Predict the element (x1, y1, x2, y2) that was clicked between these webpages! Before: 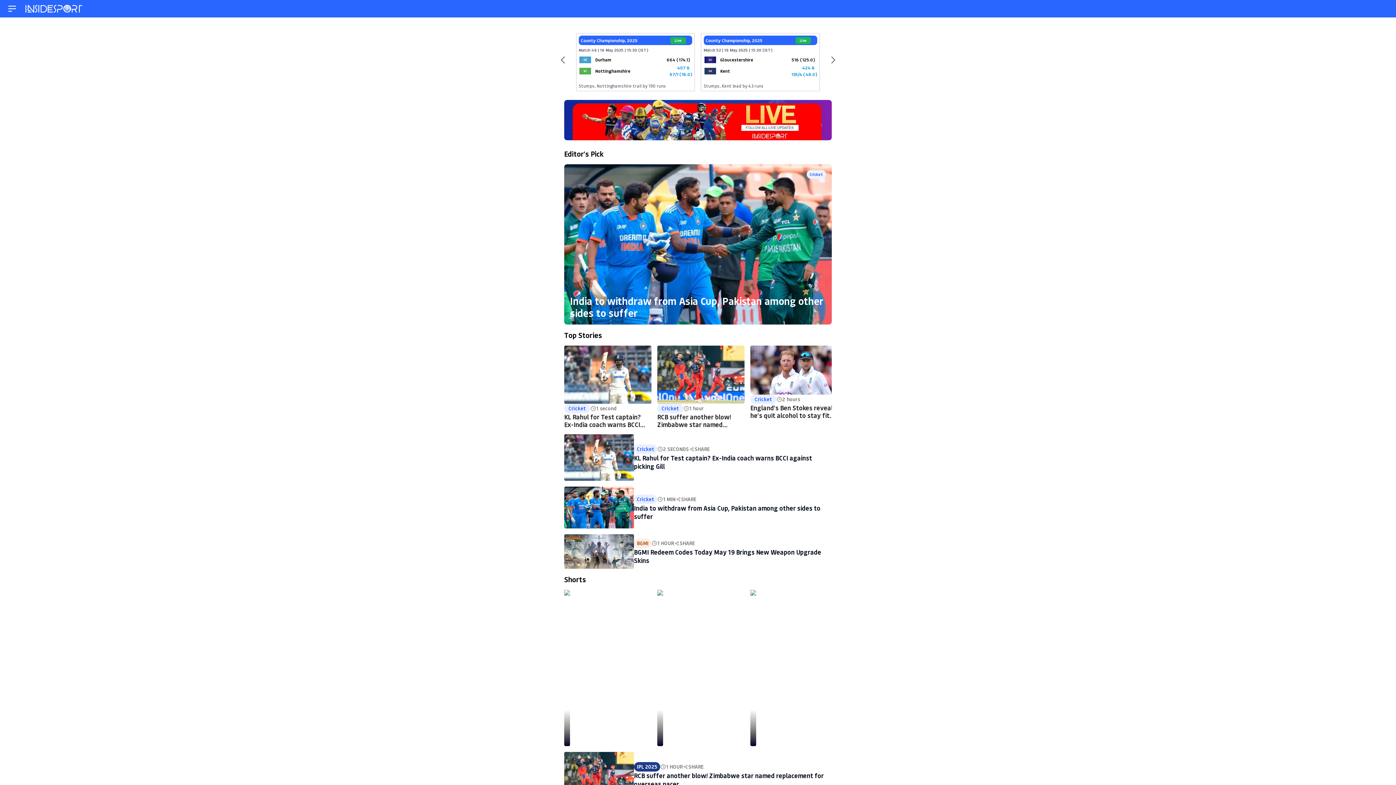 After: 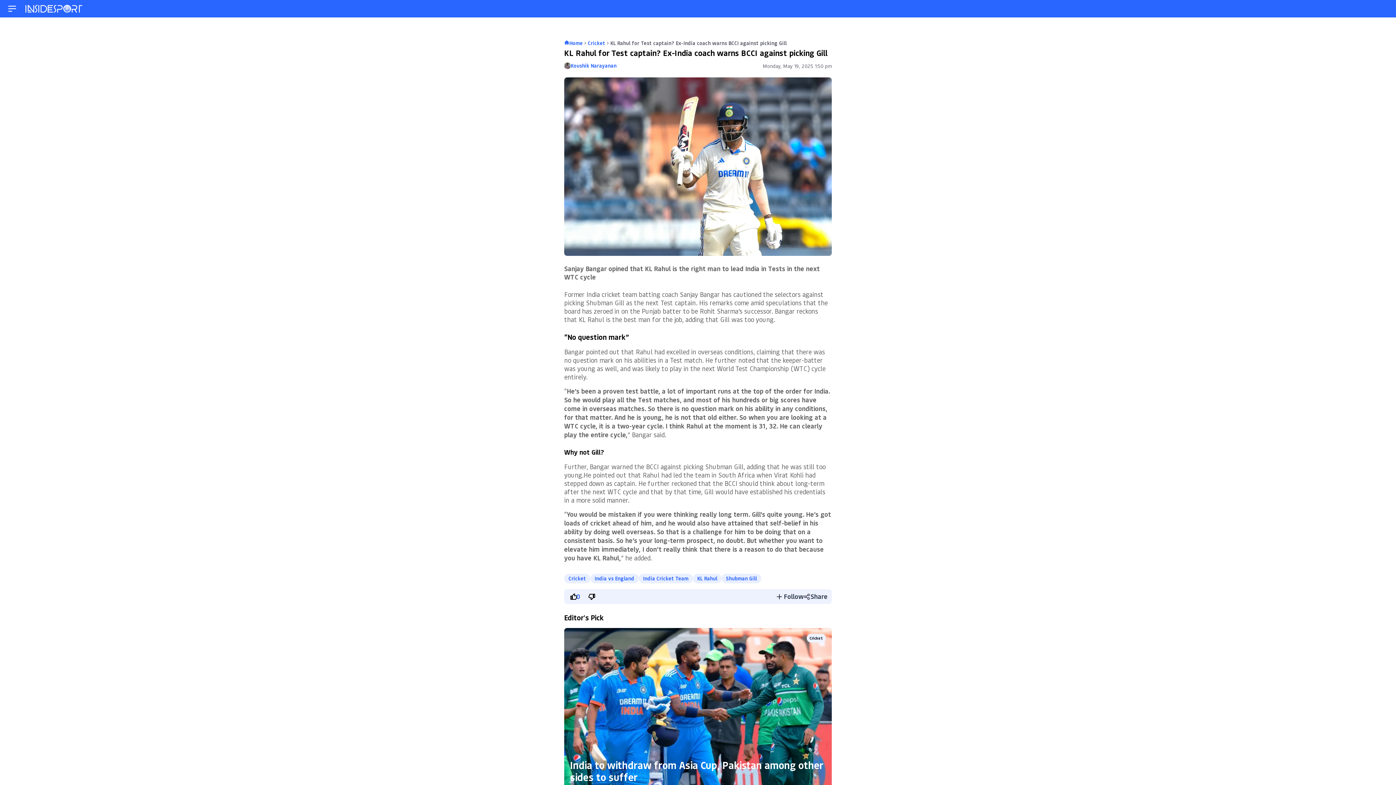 Action: bbox: (564, 345, 651, 404)